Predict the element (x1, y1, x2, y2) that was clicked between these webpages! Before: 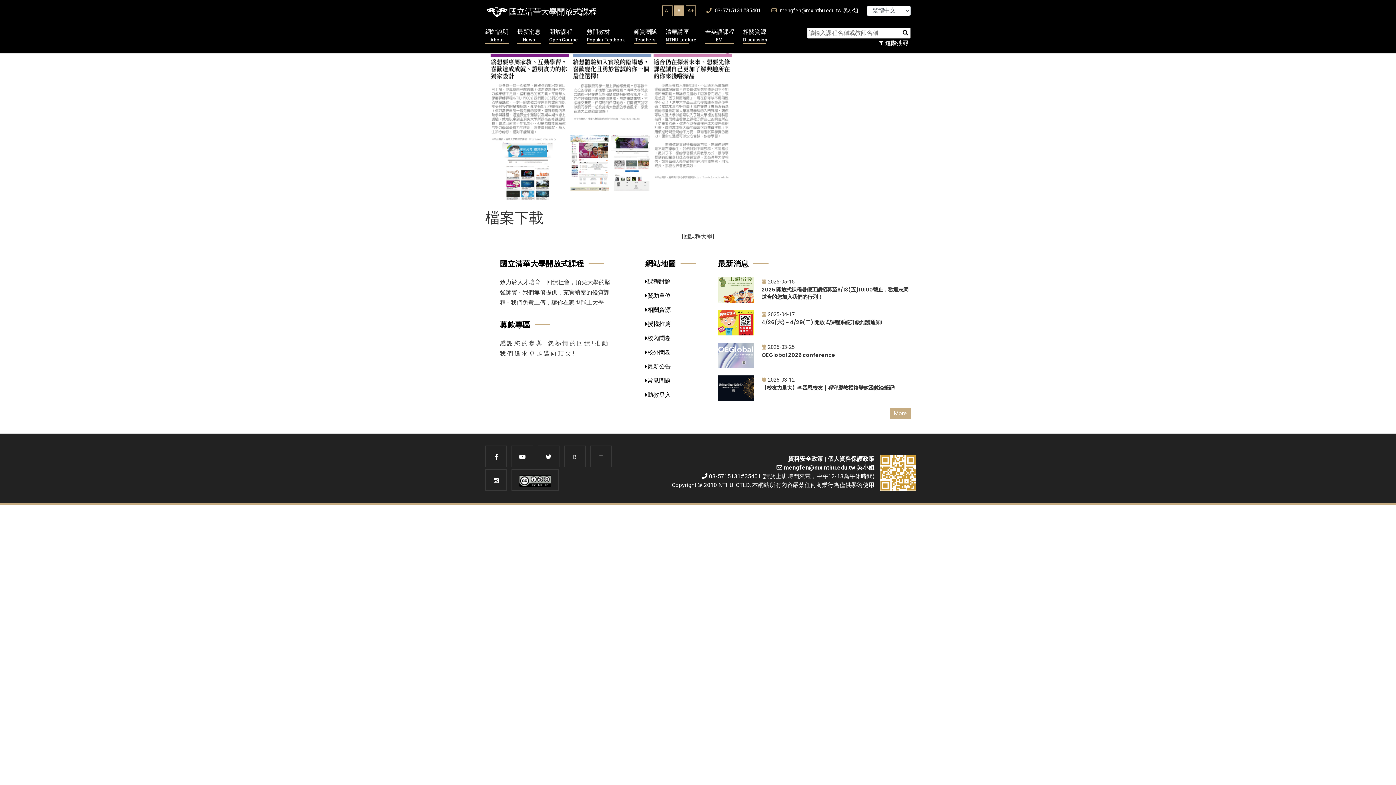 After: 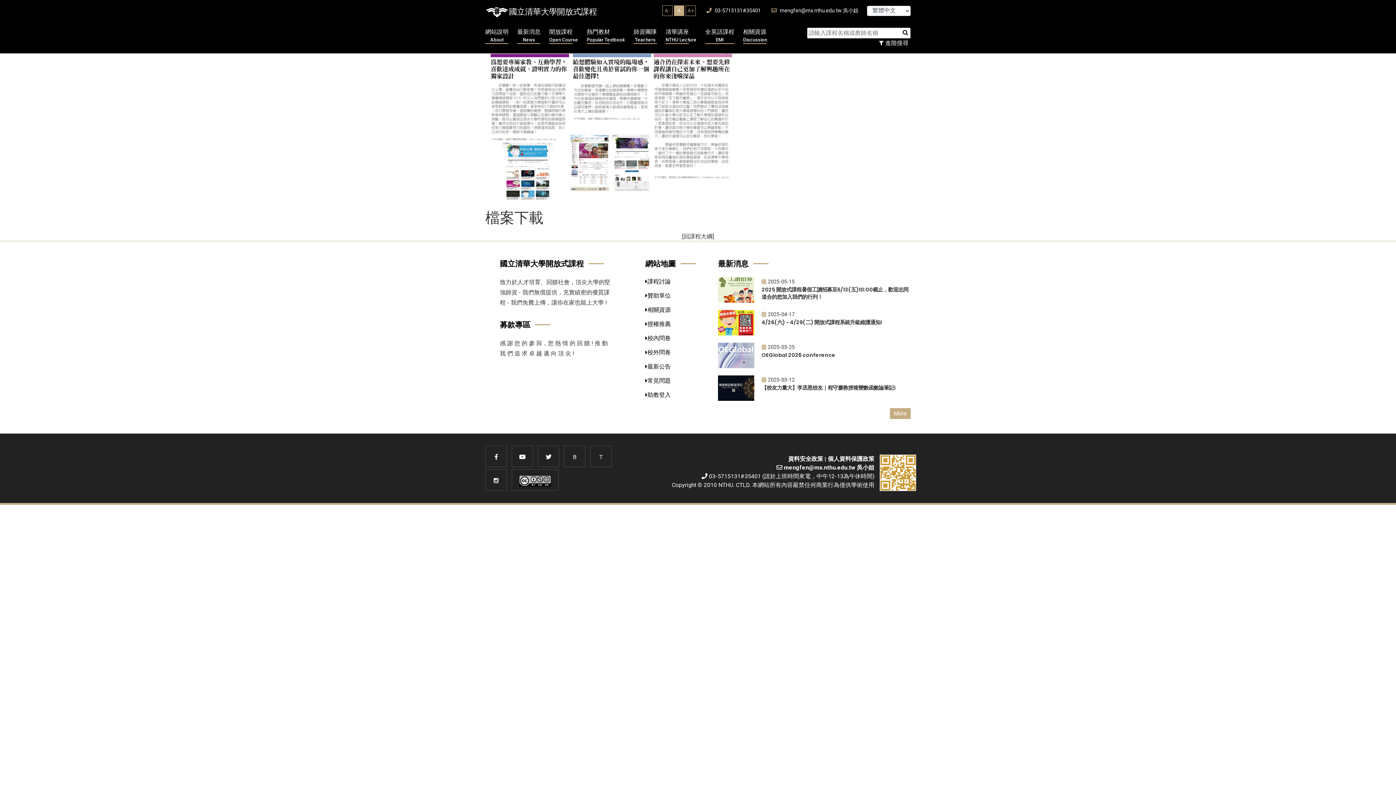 Action: bbox: (784, 464, 874, 471) label: mengfen@mx.nthu.edu.tw 吳小姐